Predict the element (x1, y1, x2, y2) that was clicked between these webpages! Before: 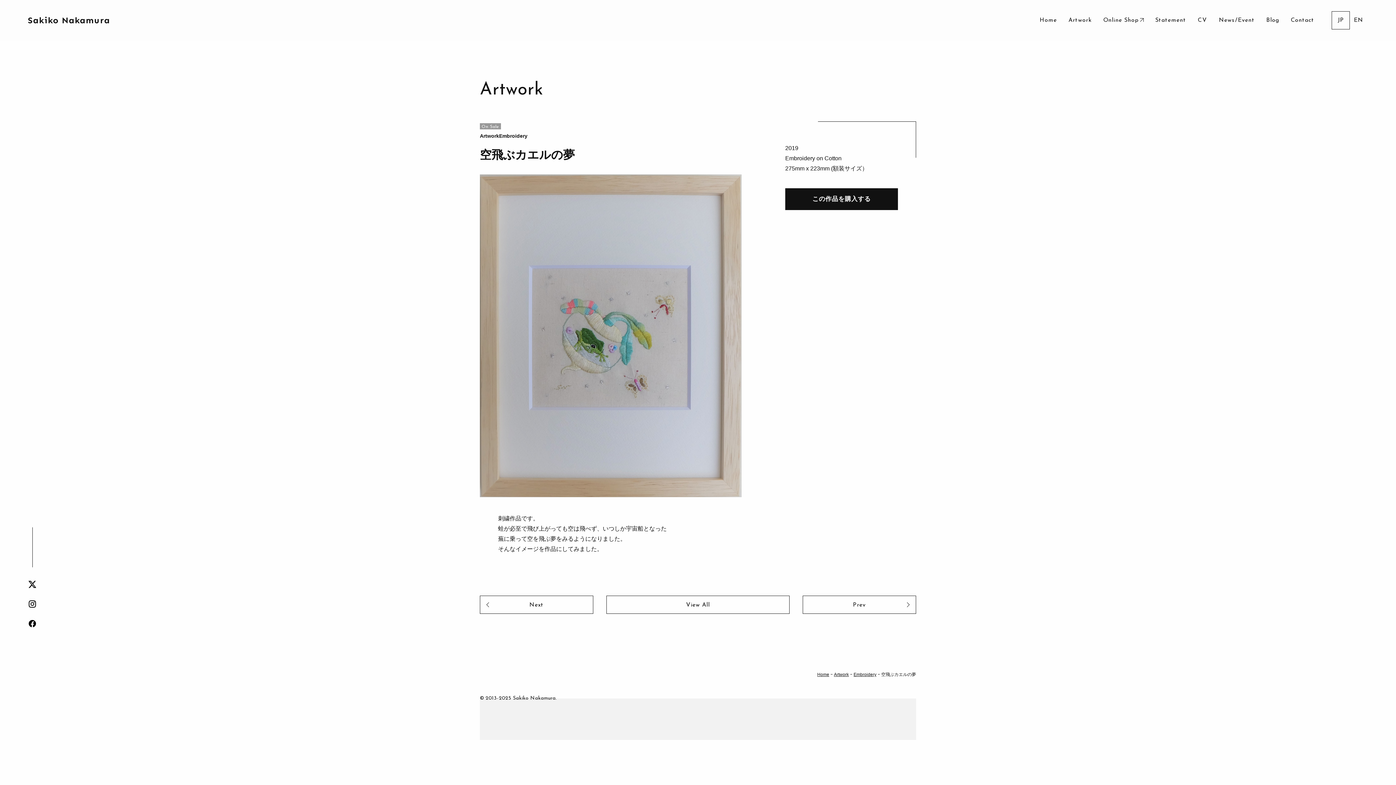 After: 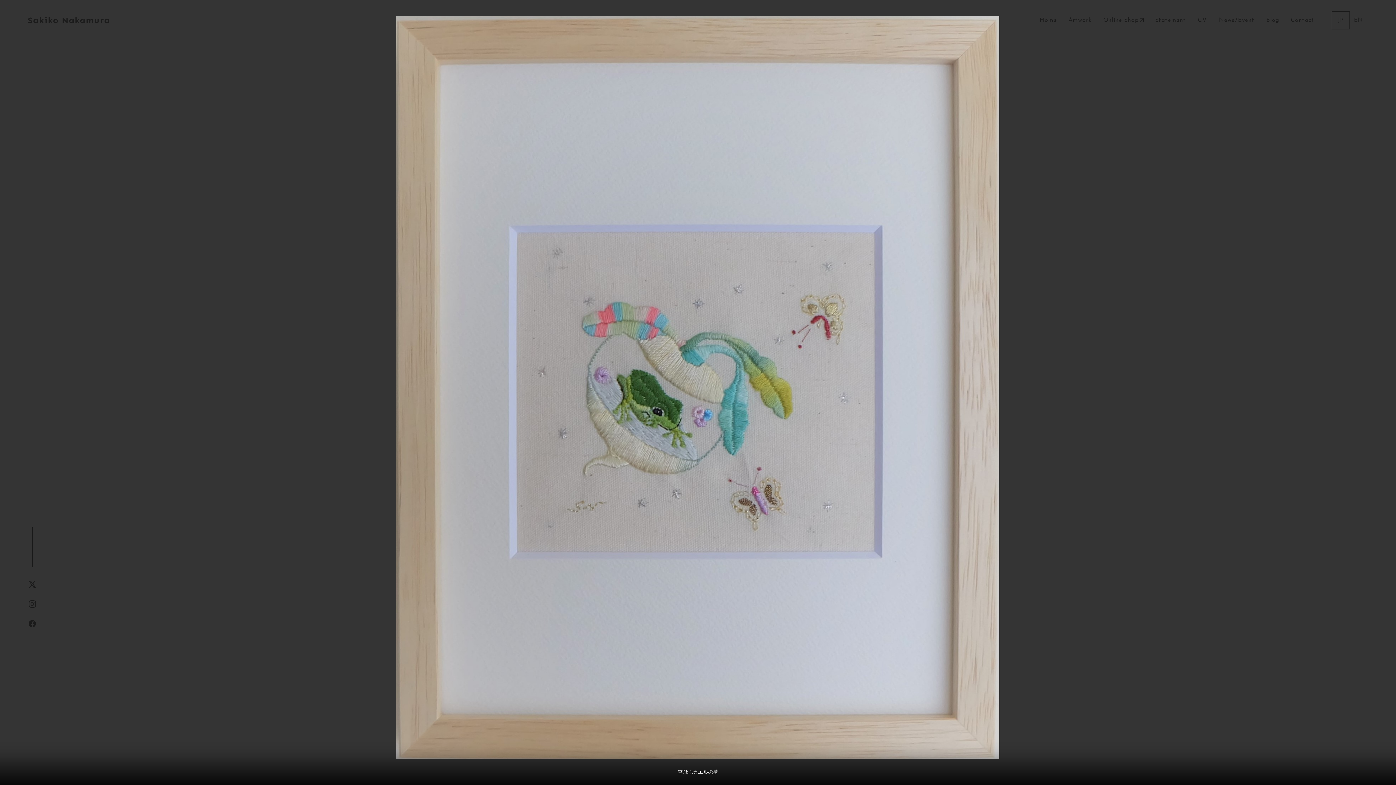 Action: bbox: (480, 174, 741, 497)